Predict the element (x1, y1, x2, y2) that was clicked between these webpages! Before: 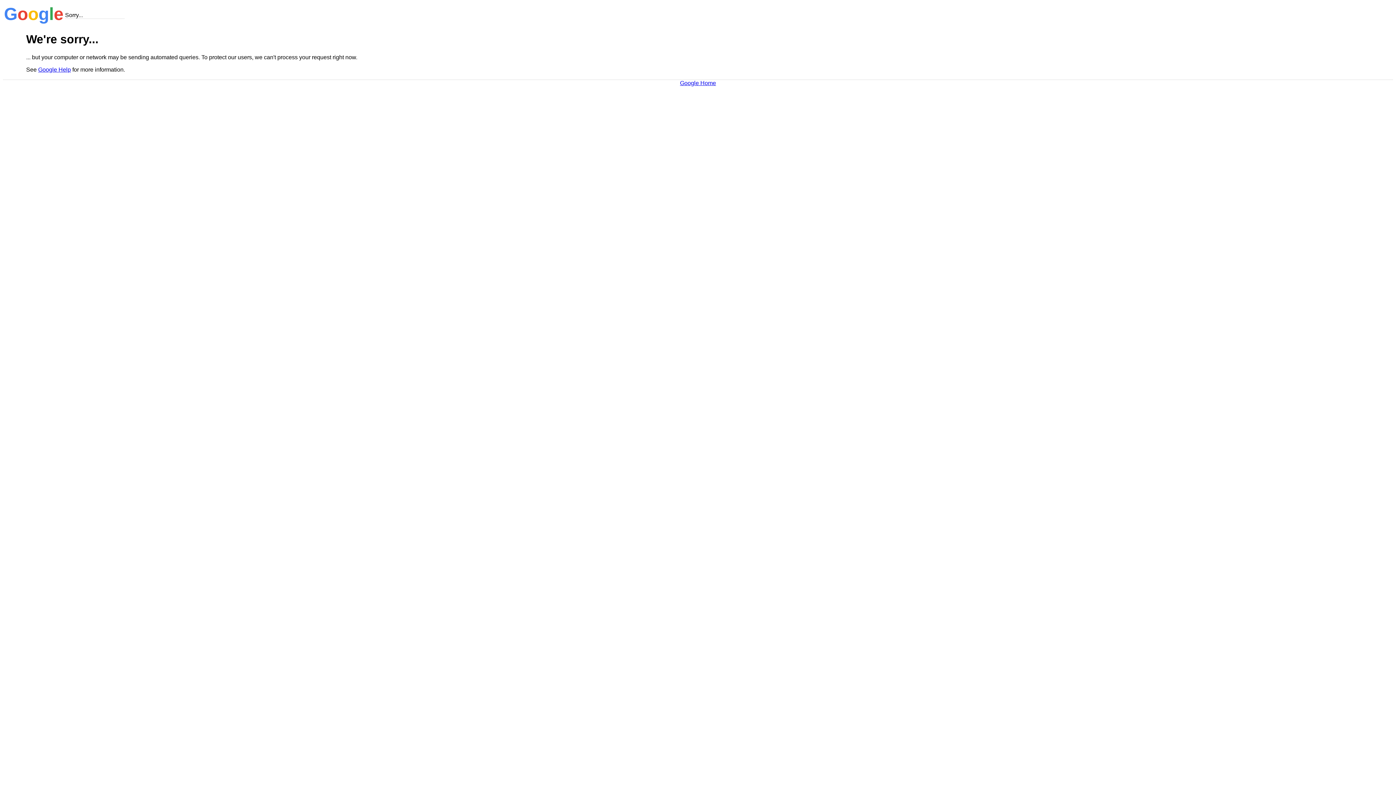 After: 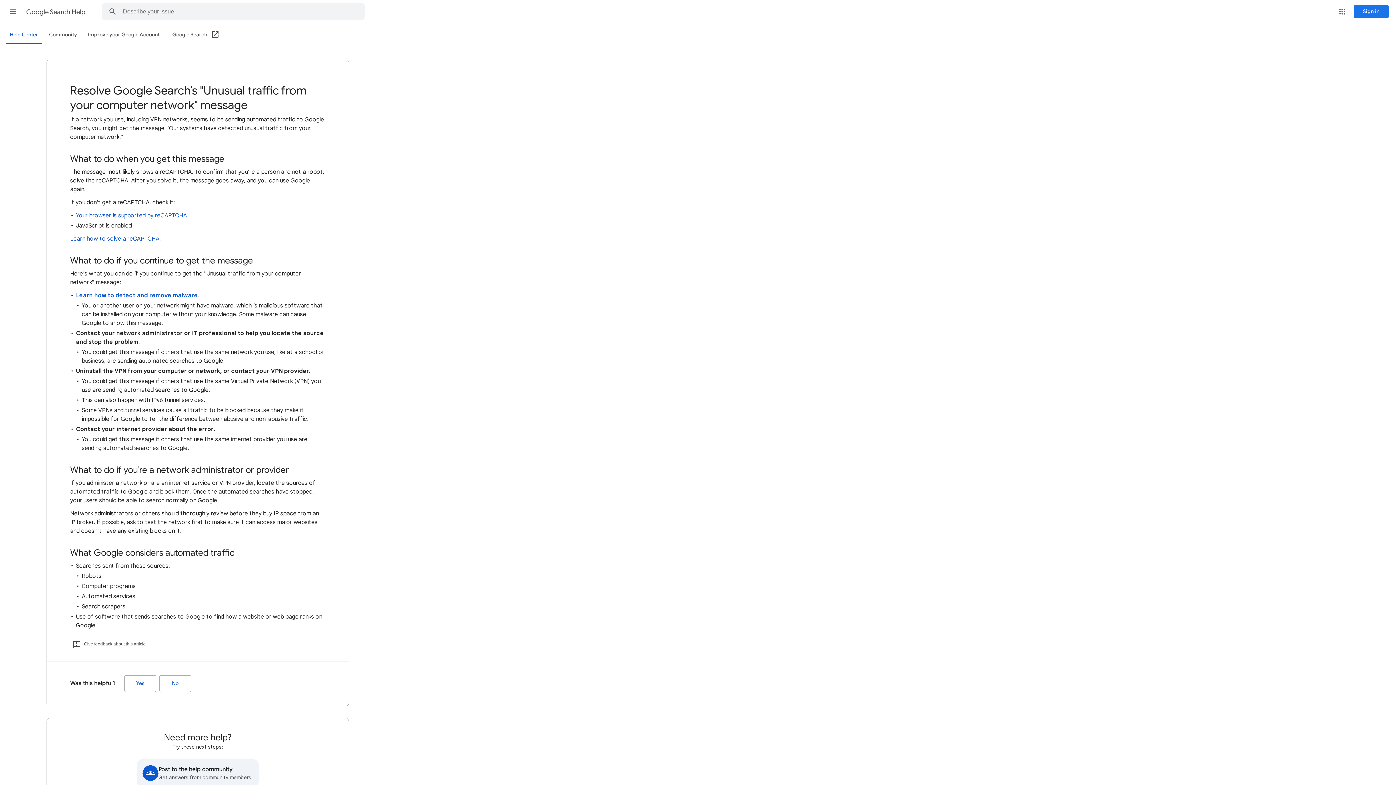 Action: label: Google Help bbox: (38, 66, 70, 72)